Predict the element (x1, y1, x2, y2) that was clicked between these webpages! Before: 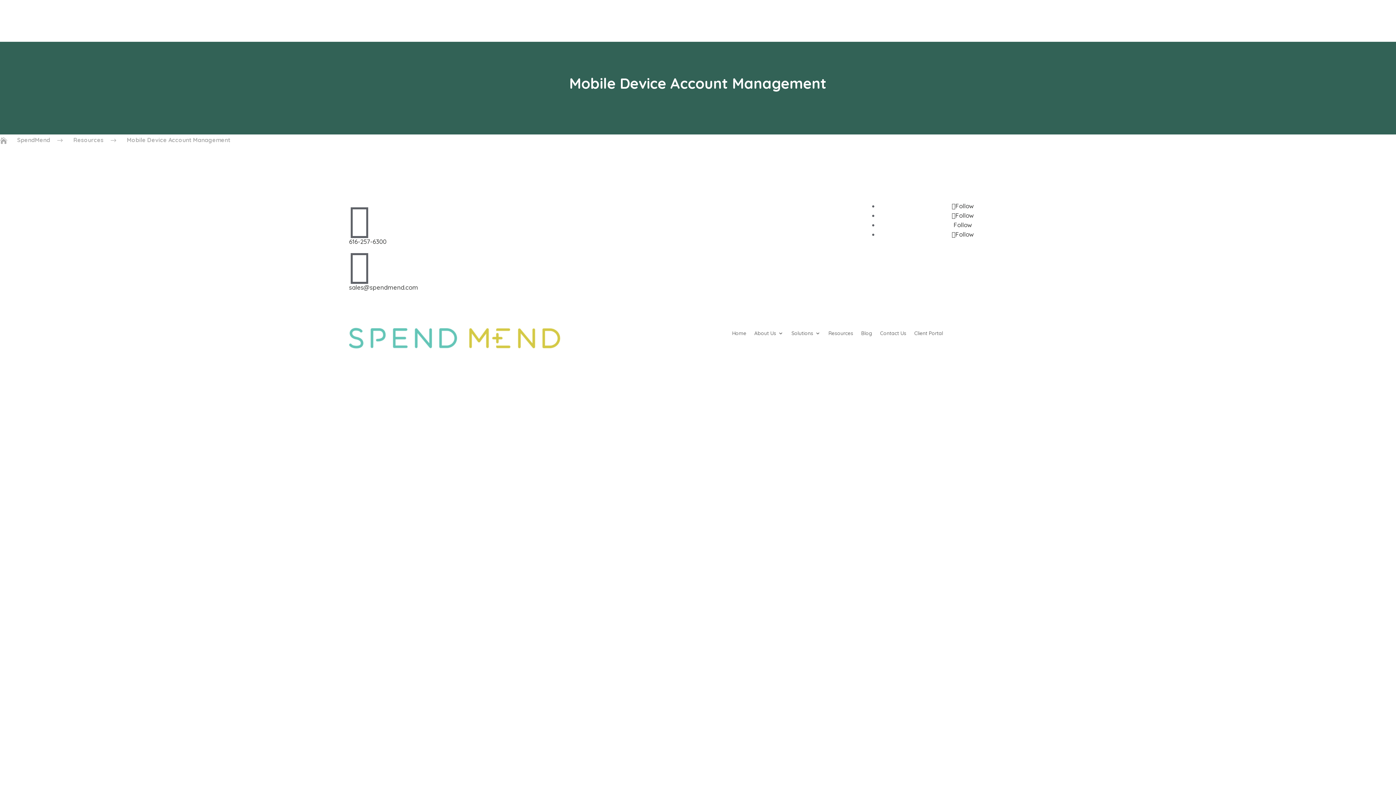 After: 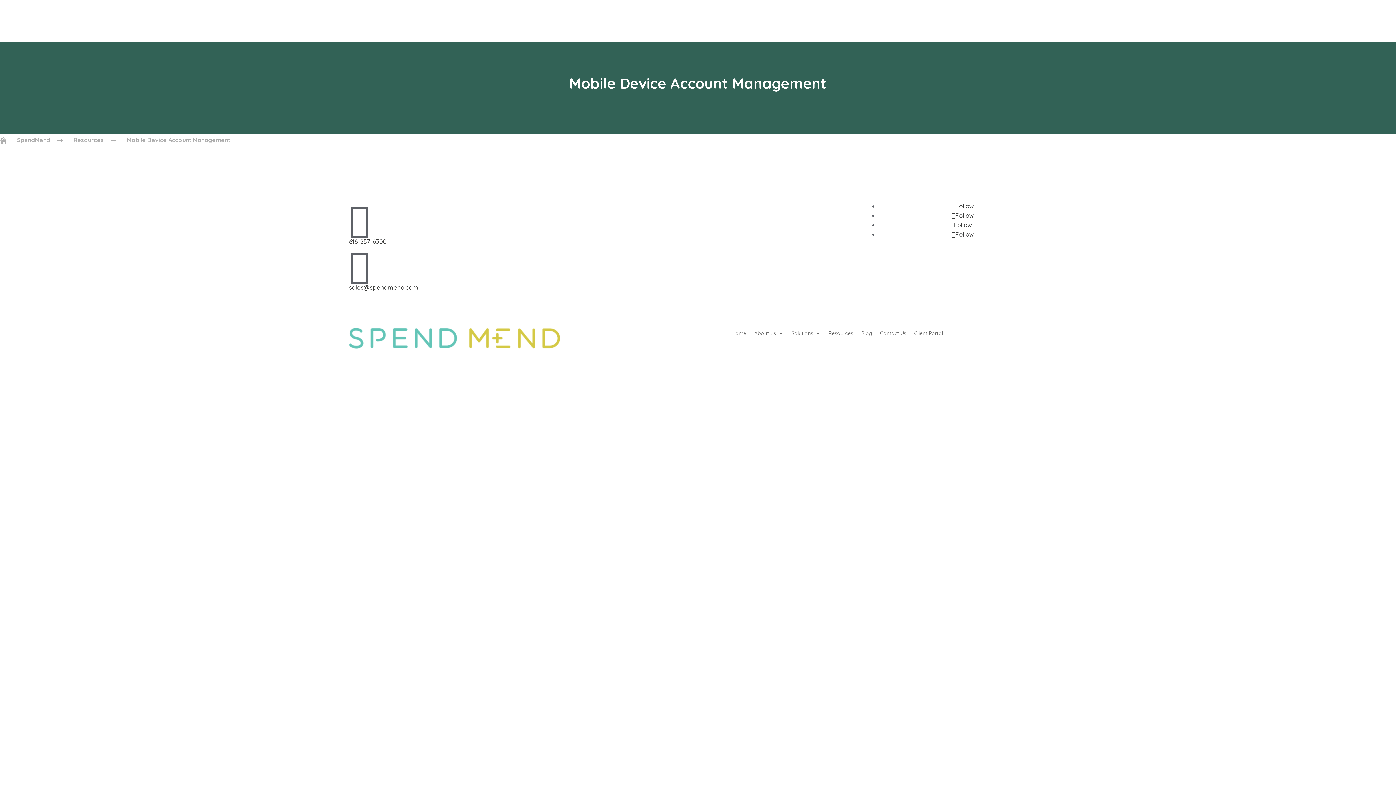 Action: label: sales@spendmend.com bbox: (349, 283, 418, 291)